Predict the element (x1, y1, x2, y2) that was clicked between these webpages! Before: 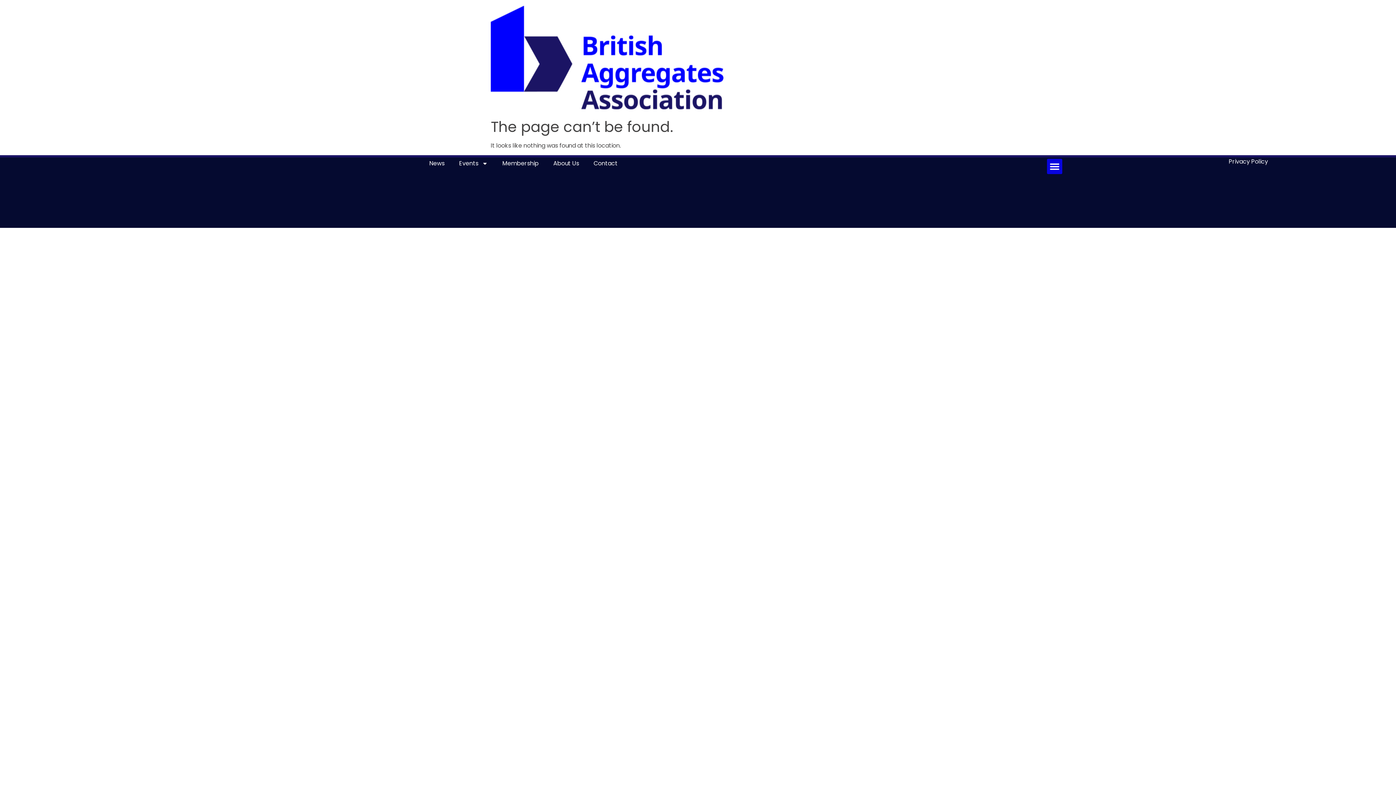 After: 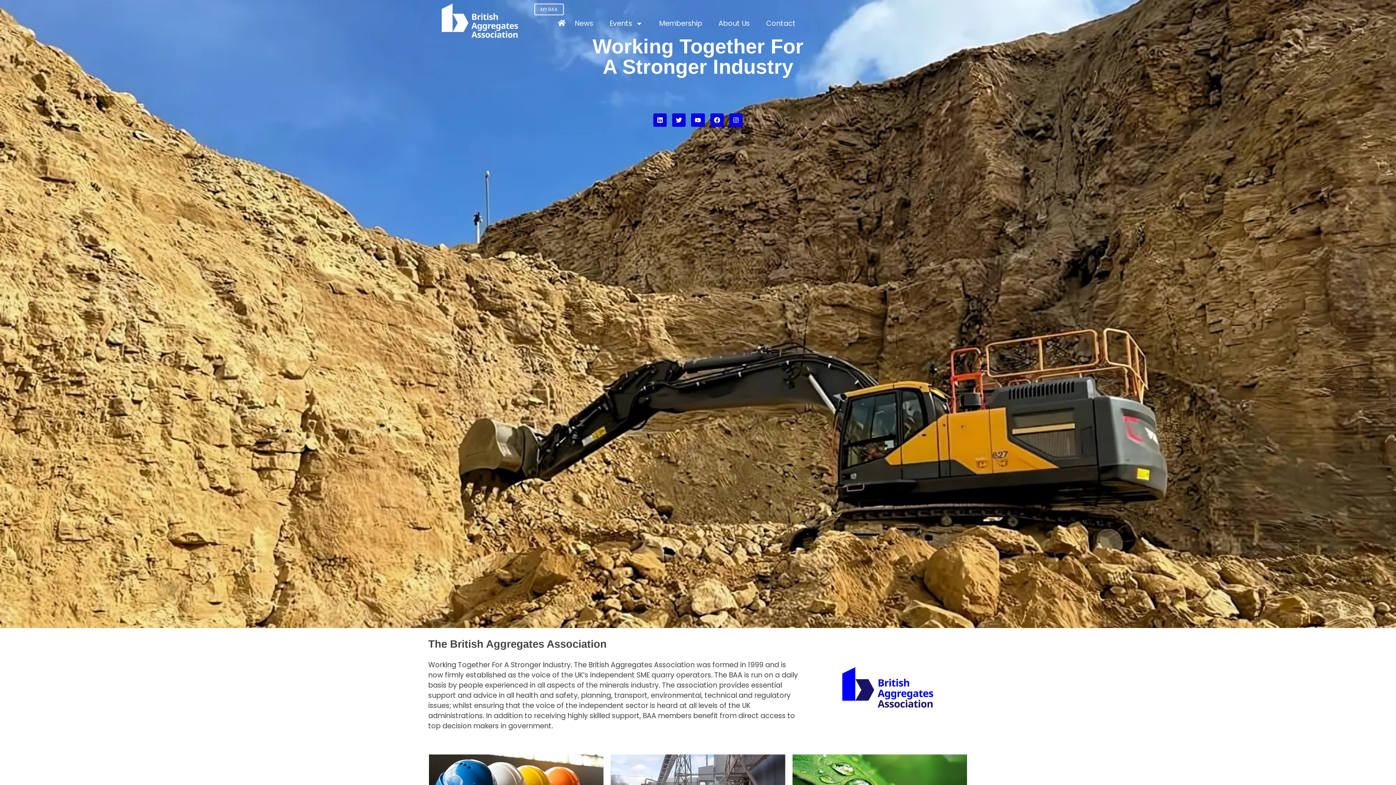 Action: bbox: (490, 5, 723, 109)